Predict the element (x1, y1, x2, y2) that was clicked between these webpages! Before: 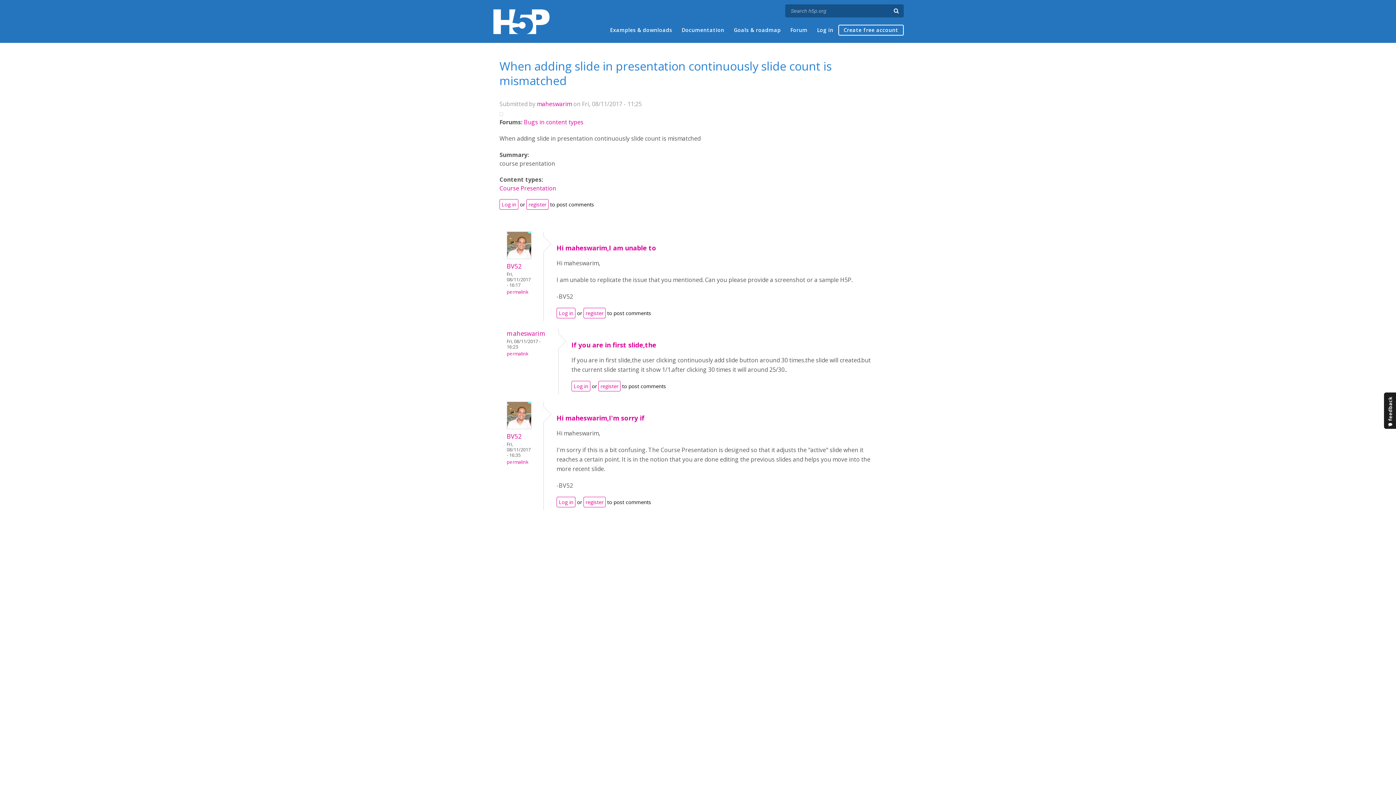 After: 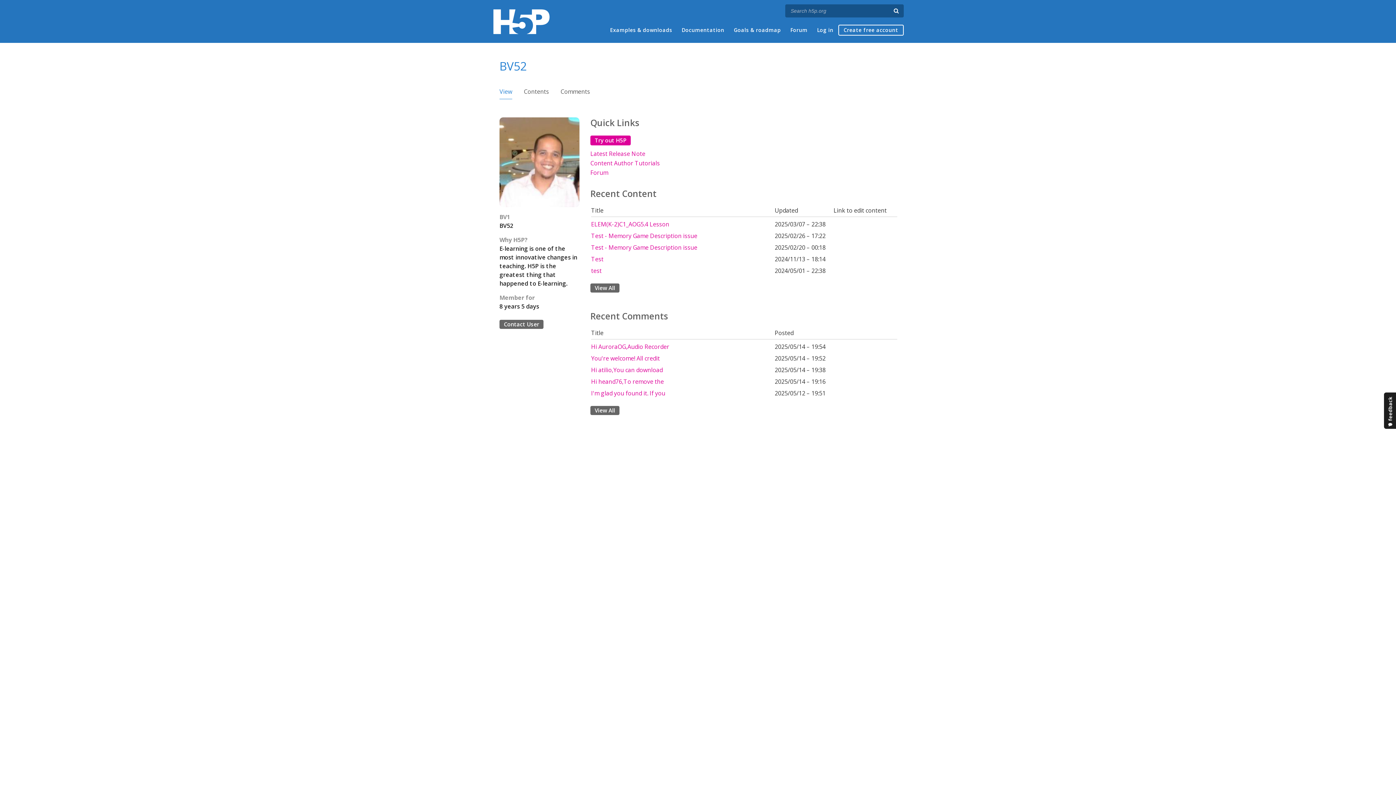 Action: bbox: (506, 423, 531, 431)